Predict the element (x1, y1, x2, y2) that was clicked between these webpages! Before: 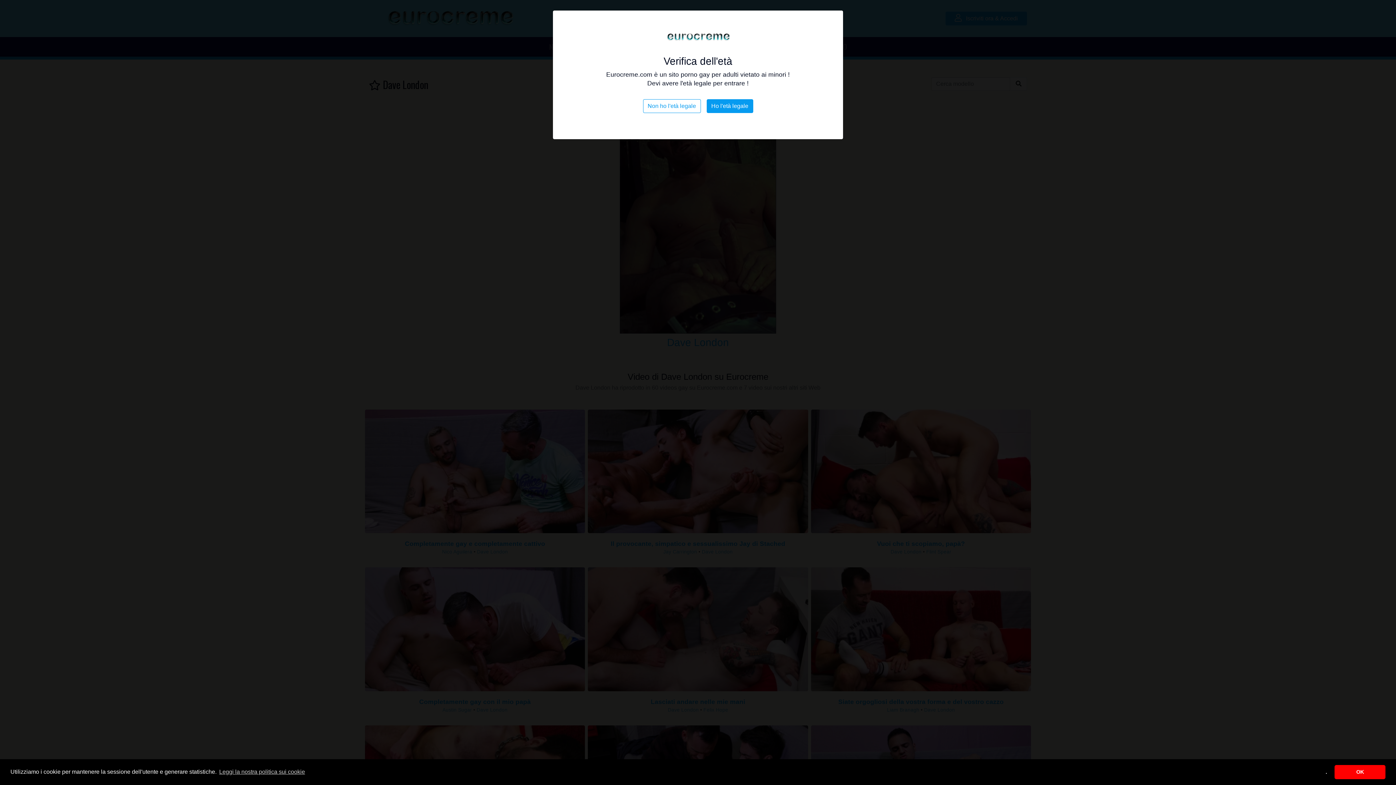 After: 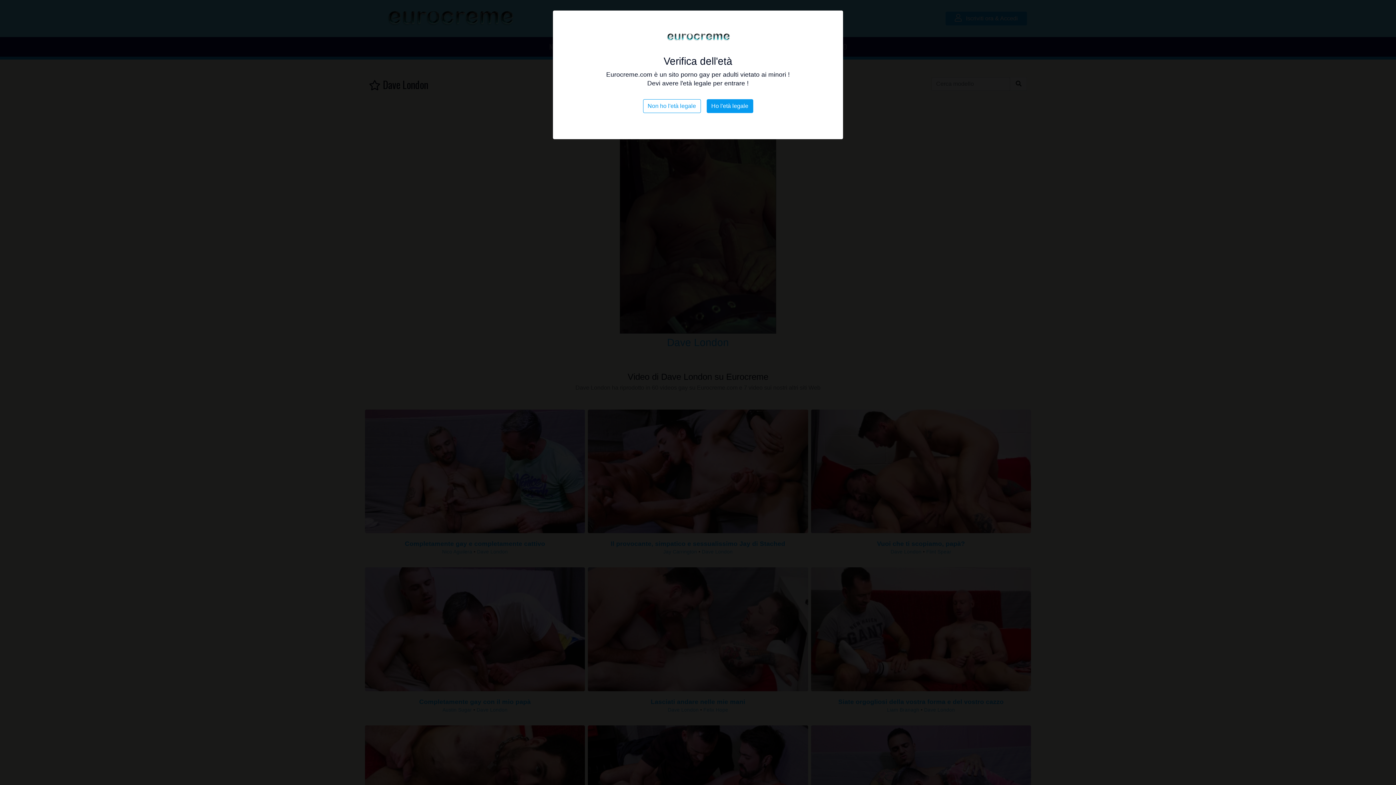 Action: label: deny cookies bbox: (1321, 765, 1332, 779)